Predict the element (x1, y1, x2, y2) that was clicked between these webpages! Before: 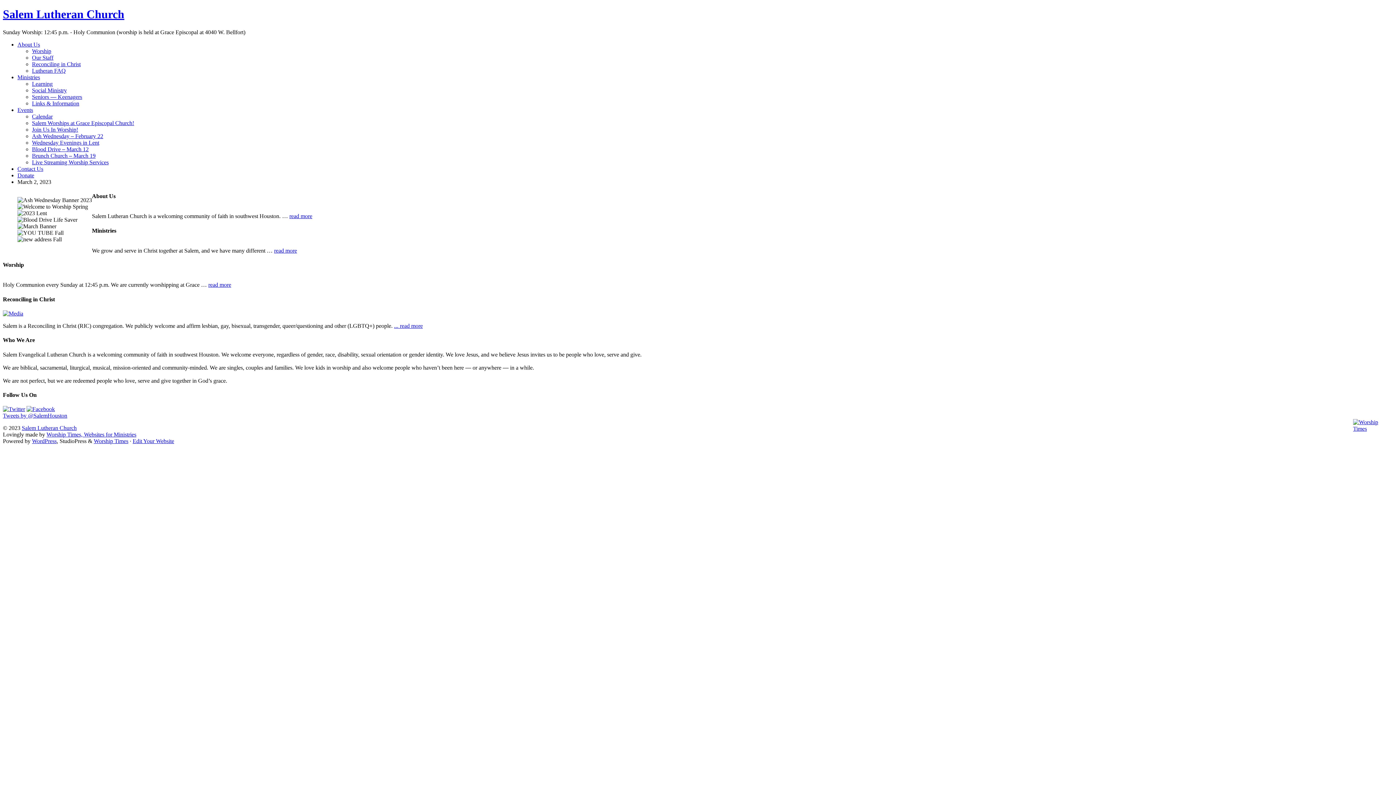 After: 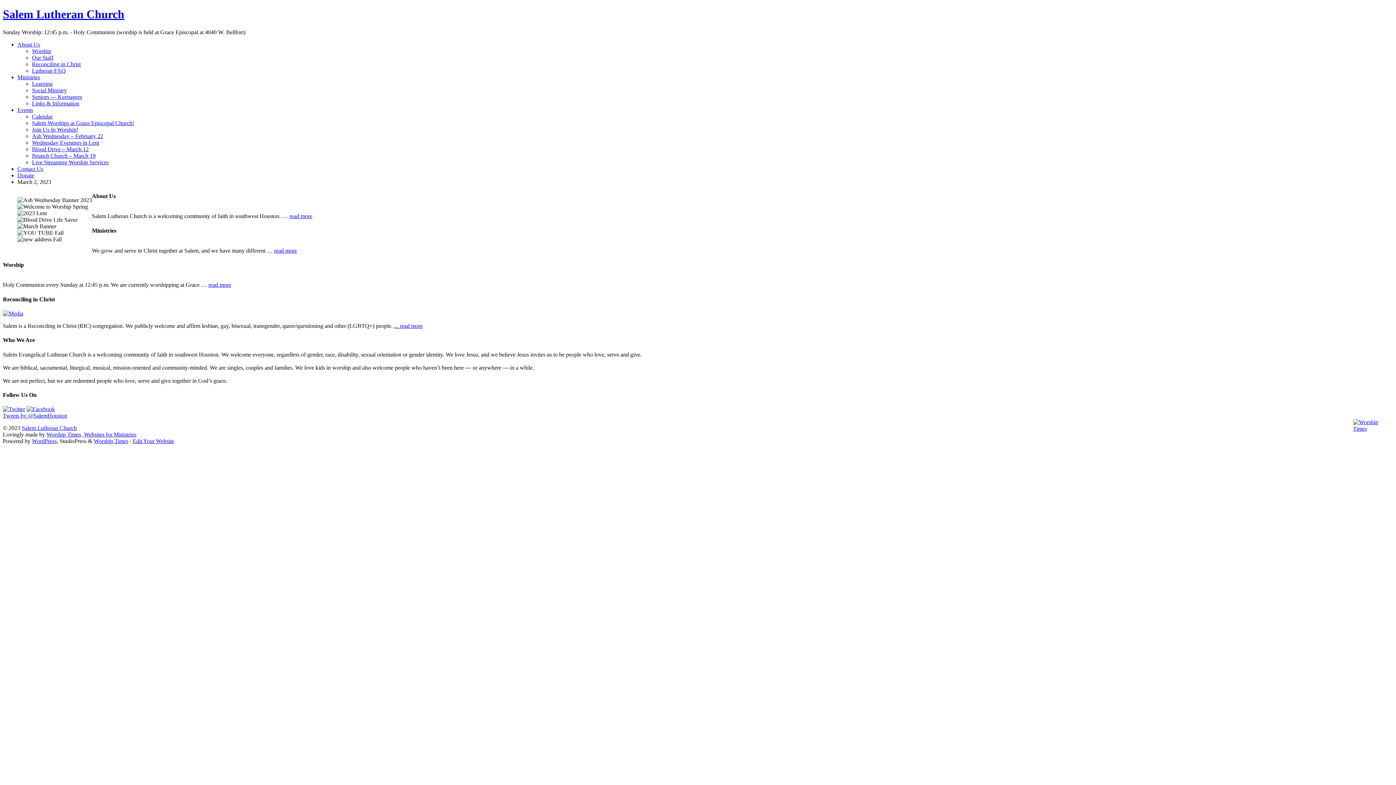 Action: bbox: (1353, 425, 1393, 432)